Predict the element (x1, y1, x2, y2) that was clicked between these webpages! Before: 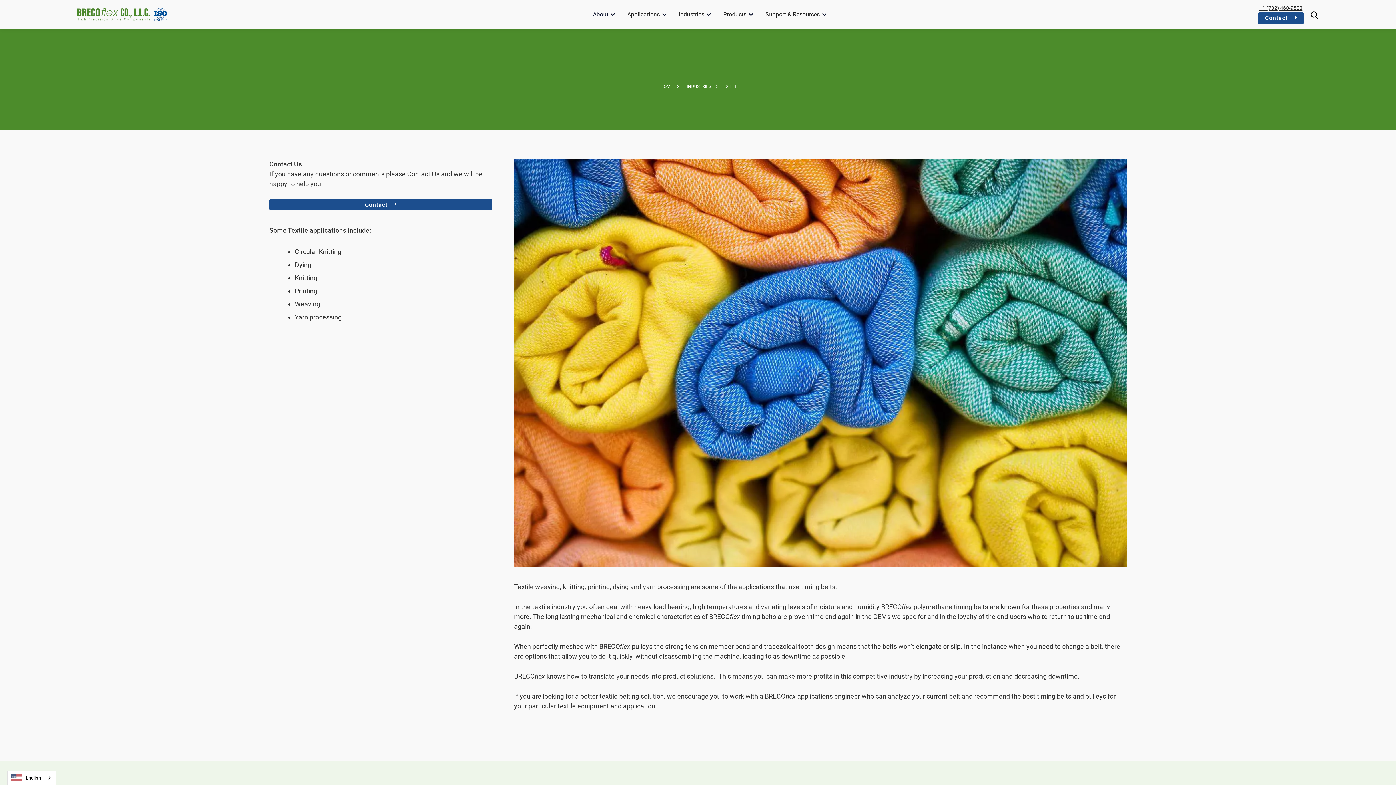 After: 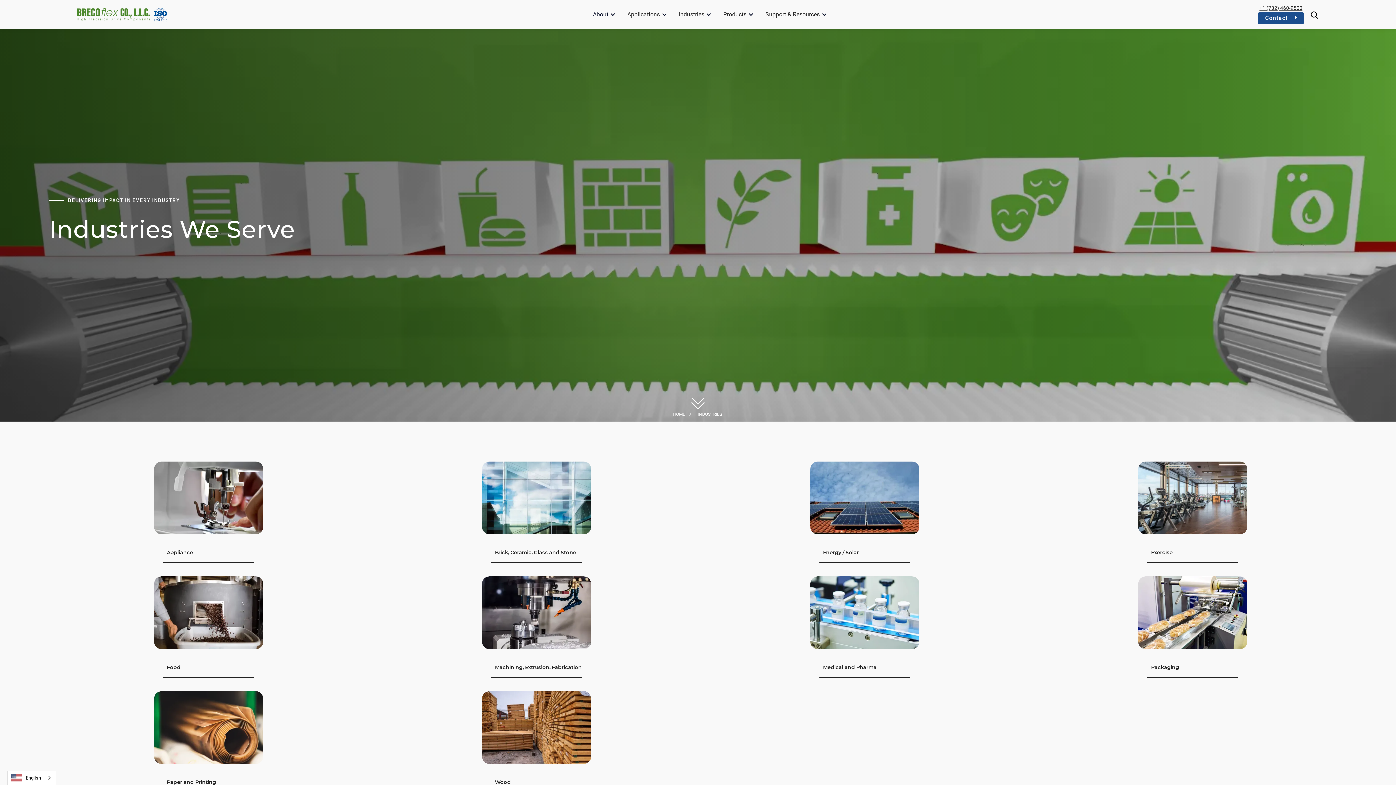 Action: label: INDUSTRIES bbox: (680, 84, 718, 89)